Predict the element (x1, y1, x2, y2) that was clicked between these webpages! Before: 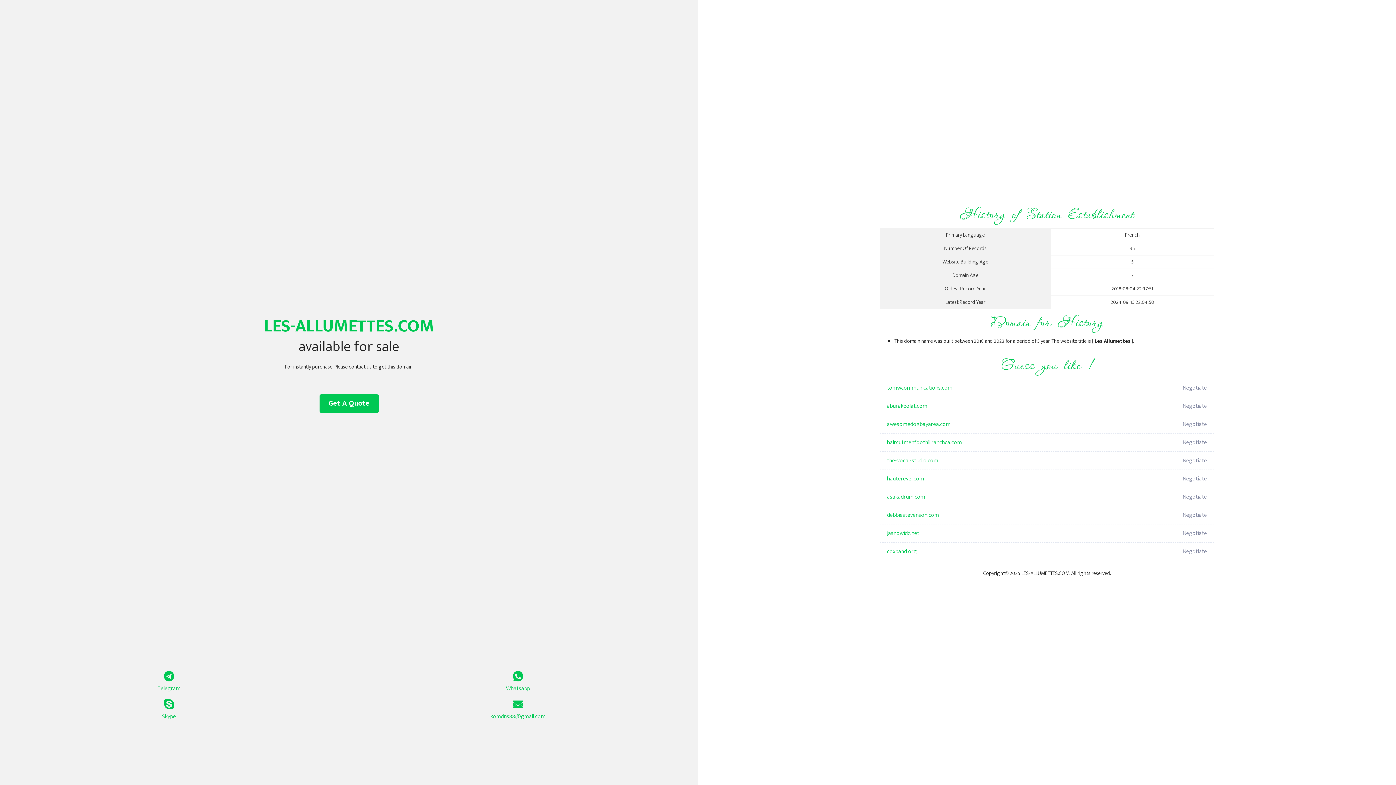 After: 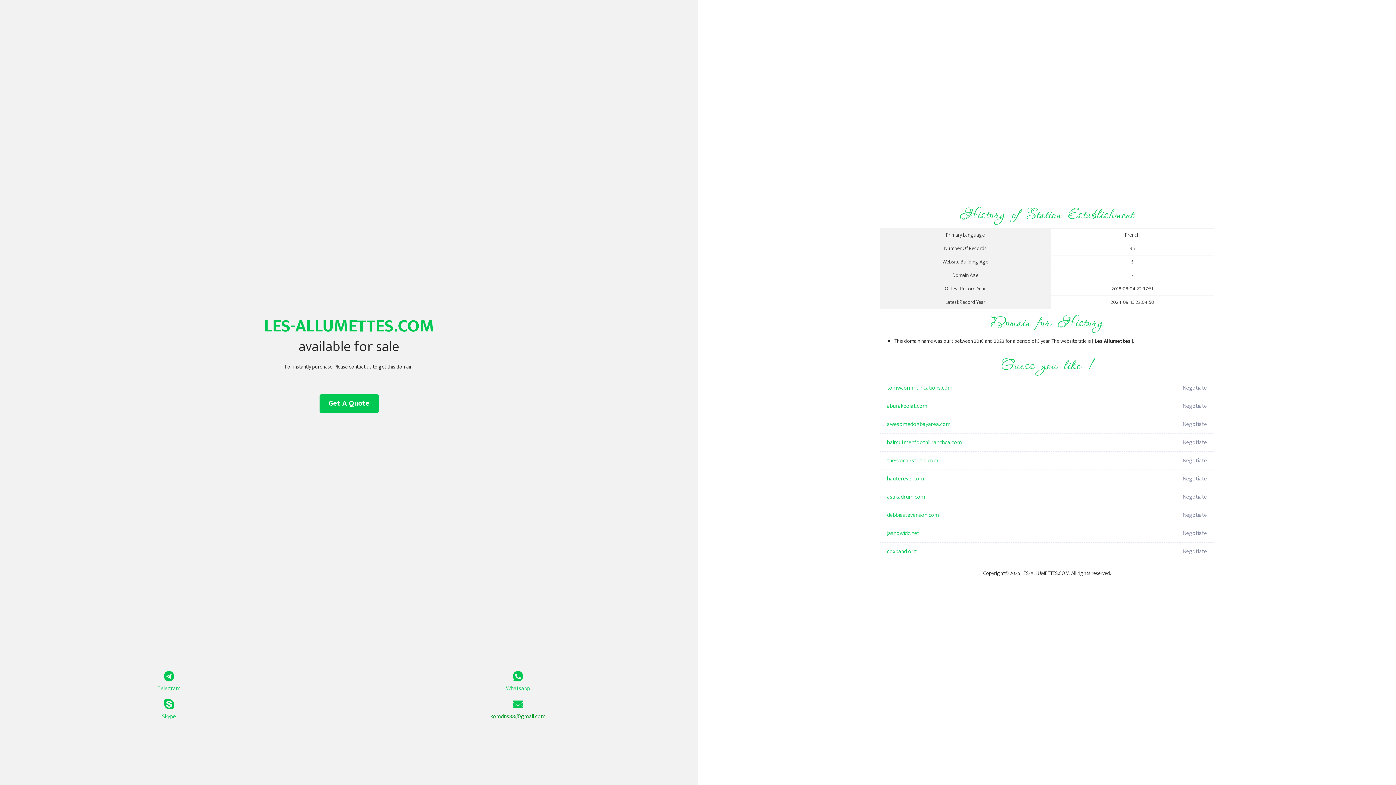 Action: label: komdns88@gmail.com bbox: (349, 699, 687, 721)